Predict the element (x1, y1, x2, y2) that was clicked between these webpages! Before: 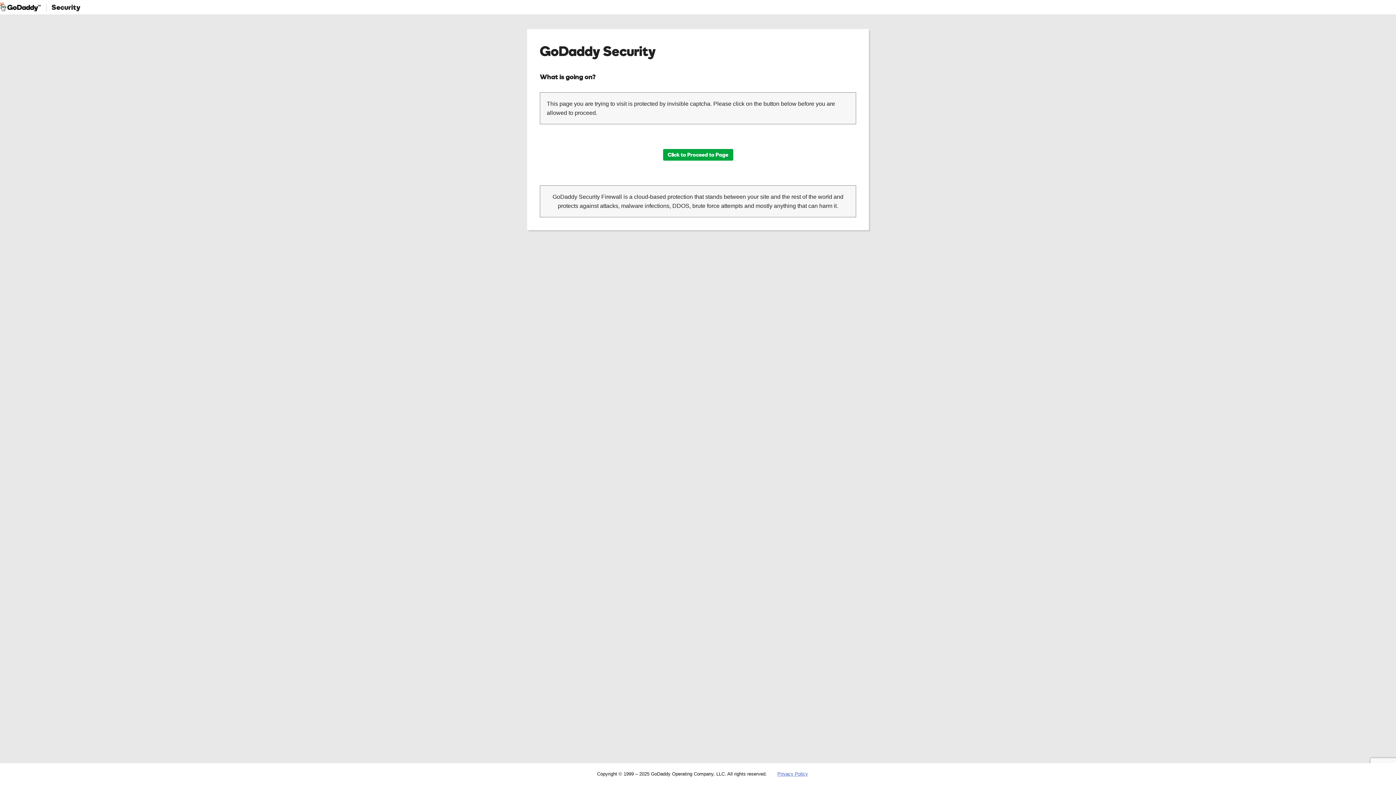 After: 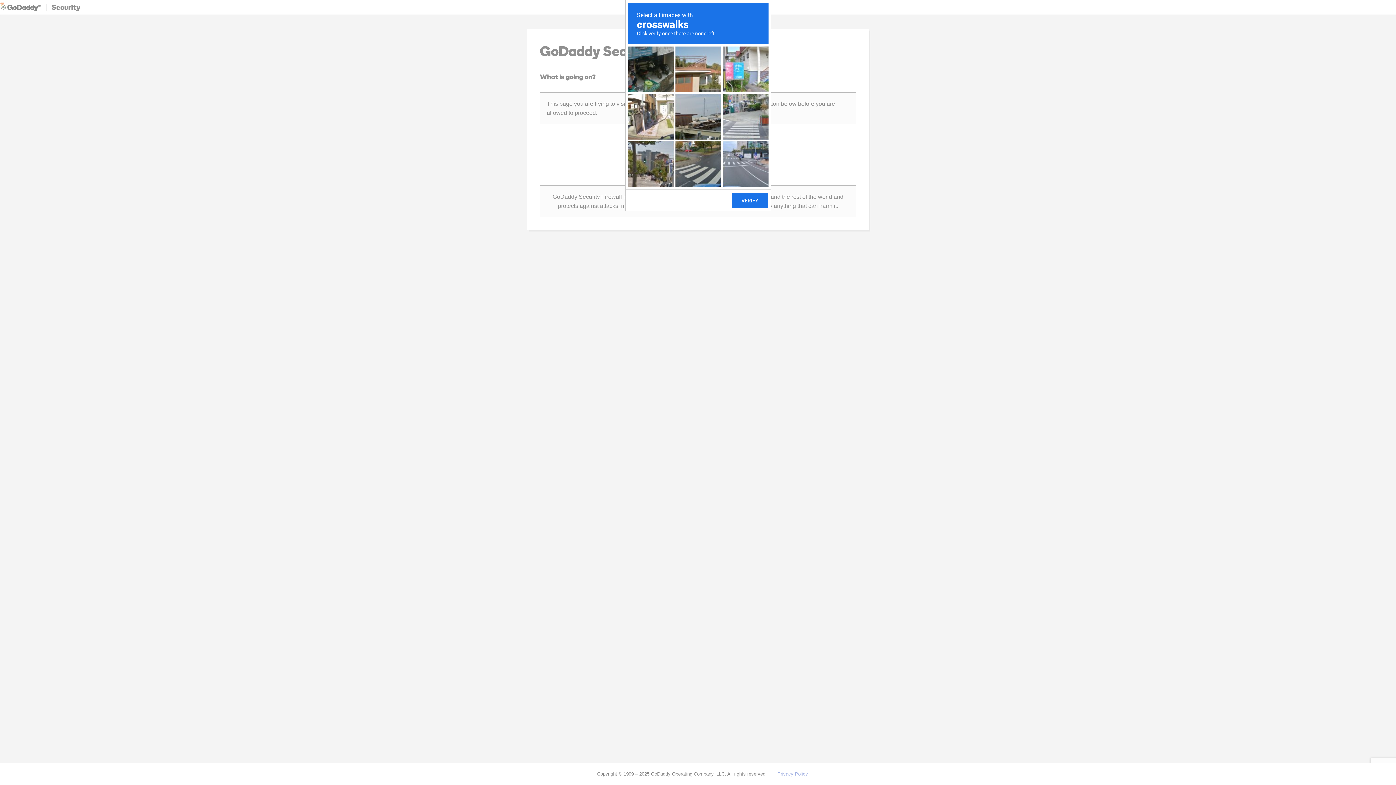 Action: label: Click to Proceed to Page bbox: (663, 149, 733, 160)